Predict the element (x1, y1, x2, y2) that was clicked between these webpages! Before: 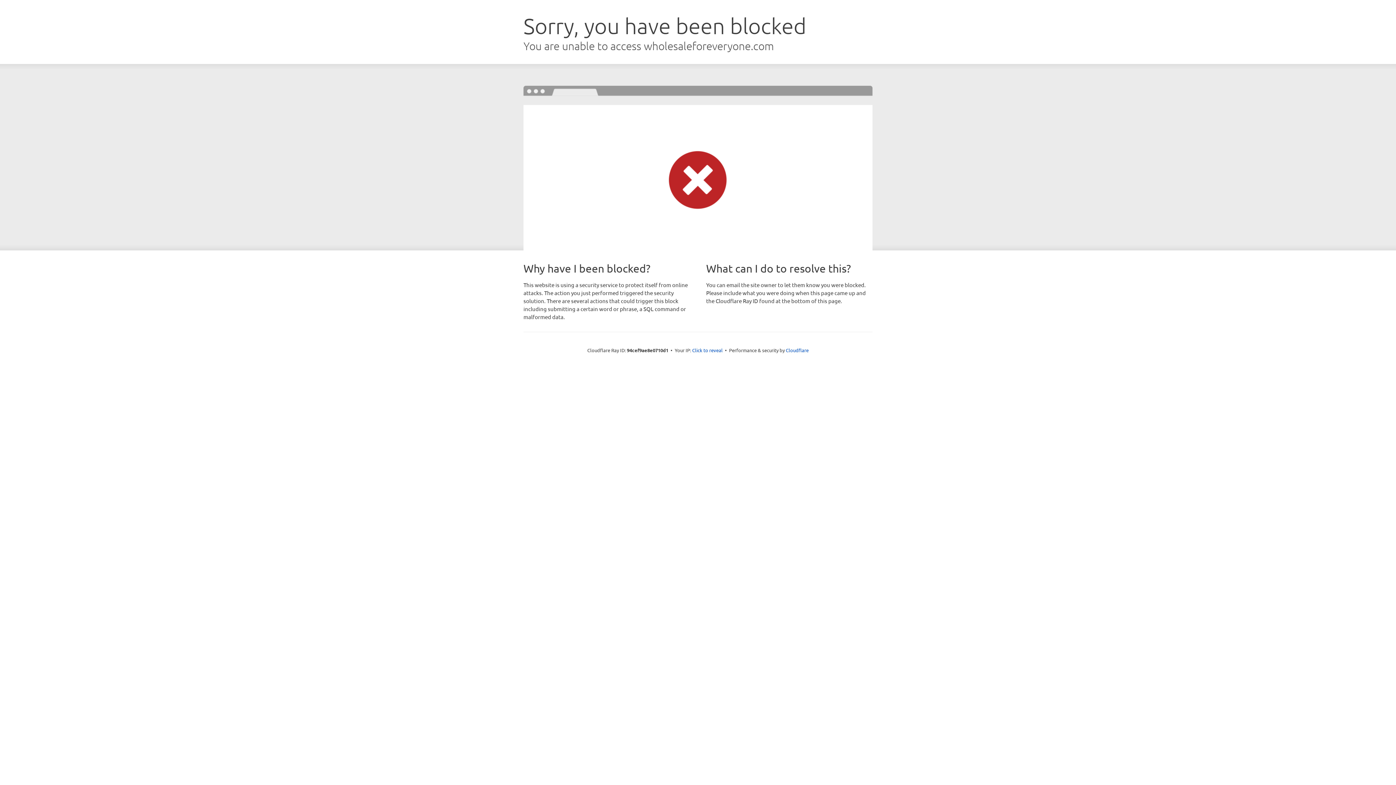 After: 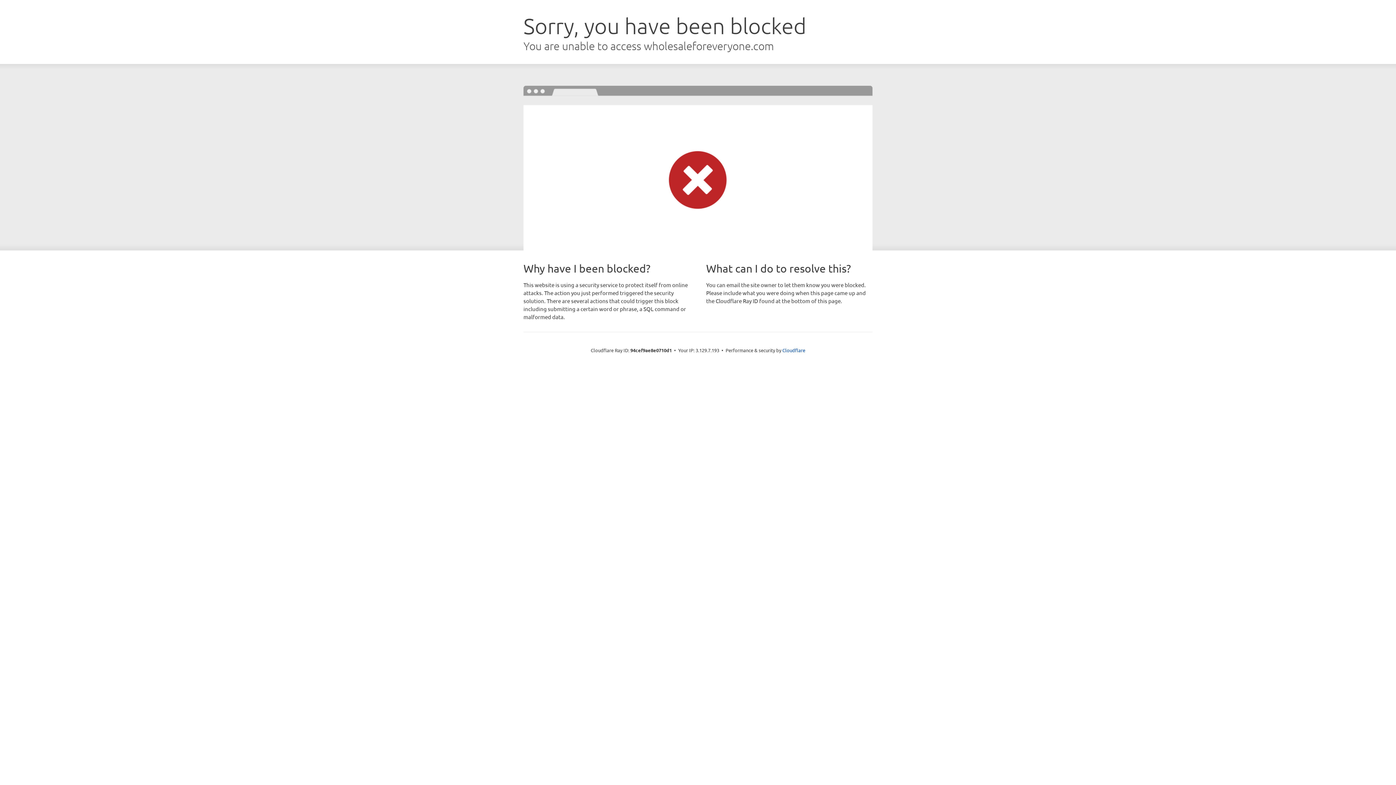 Action: label: Click to reveal bbox: (692, 346, 722, 353)